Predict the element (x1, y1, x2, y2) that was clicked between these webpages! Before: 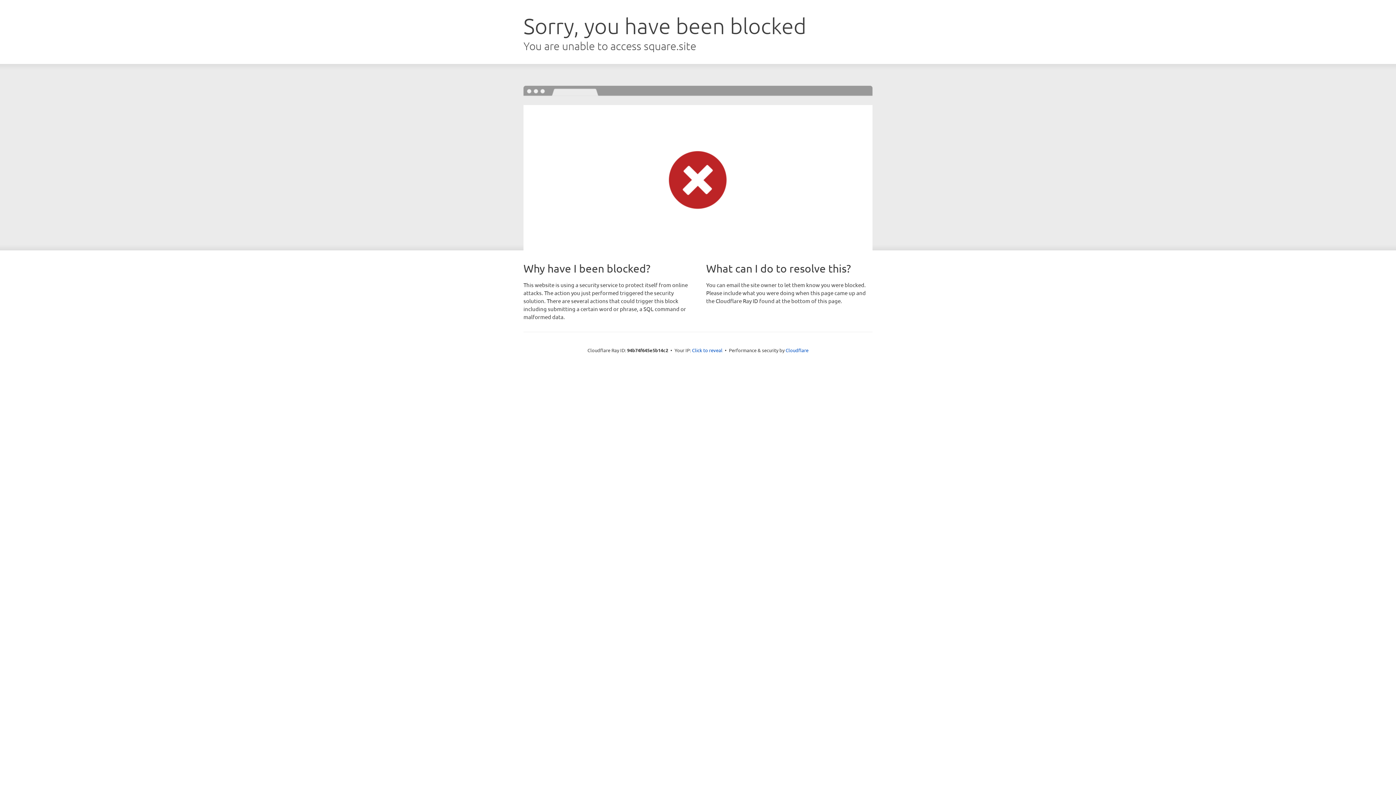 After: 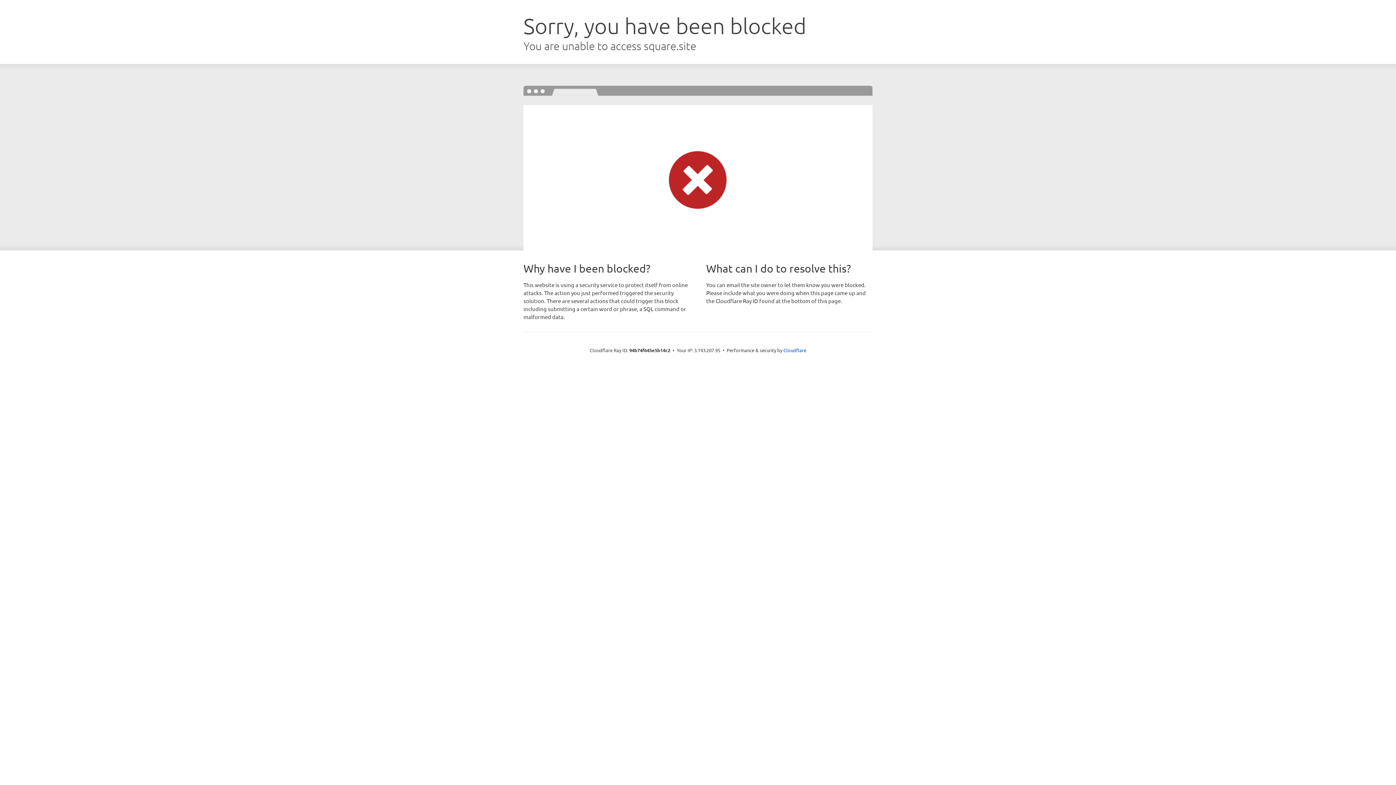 Action: label: Click to reveal bbox: (692, 346, 722, 353)